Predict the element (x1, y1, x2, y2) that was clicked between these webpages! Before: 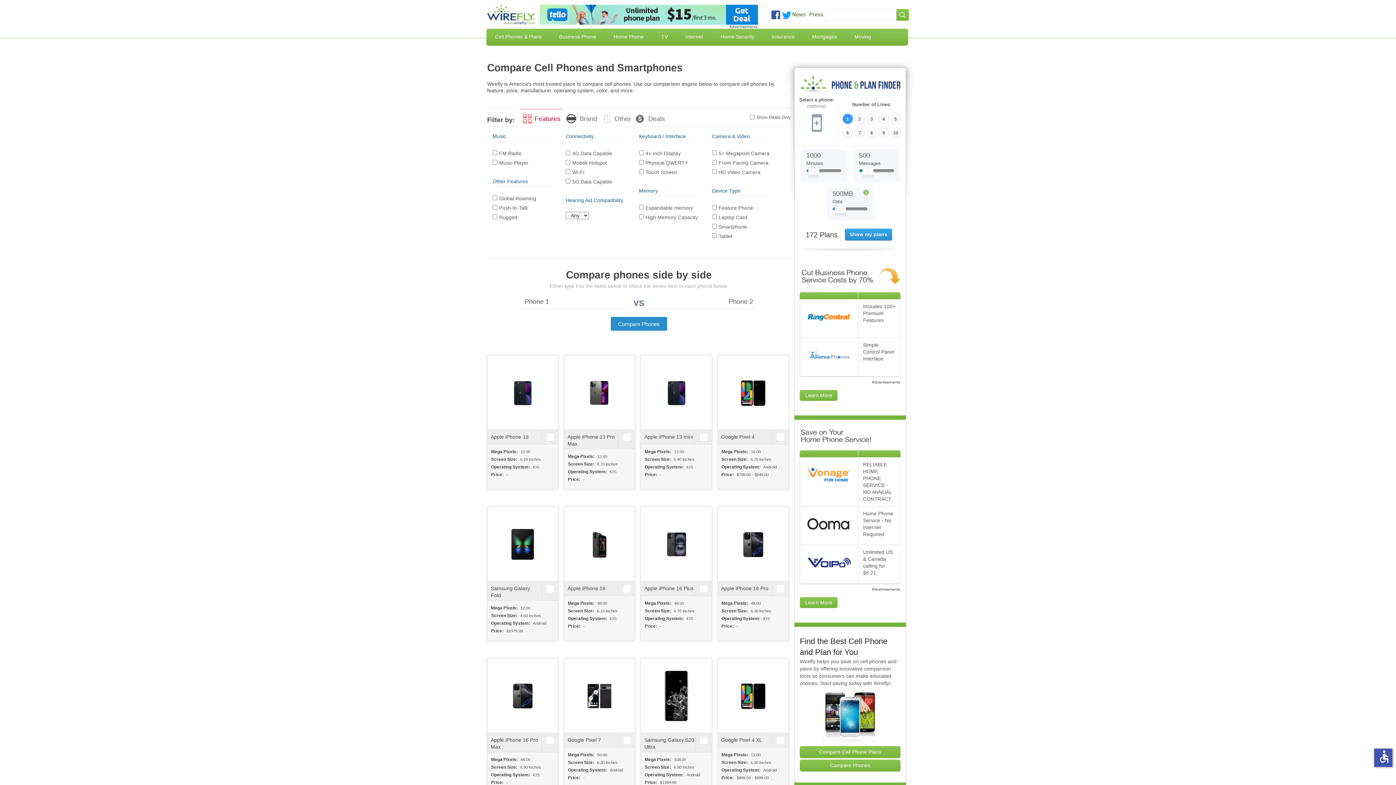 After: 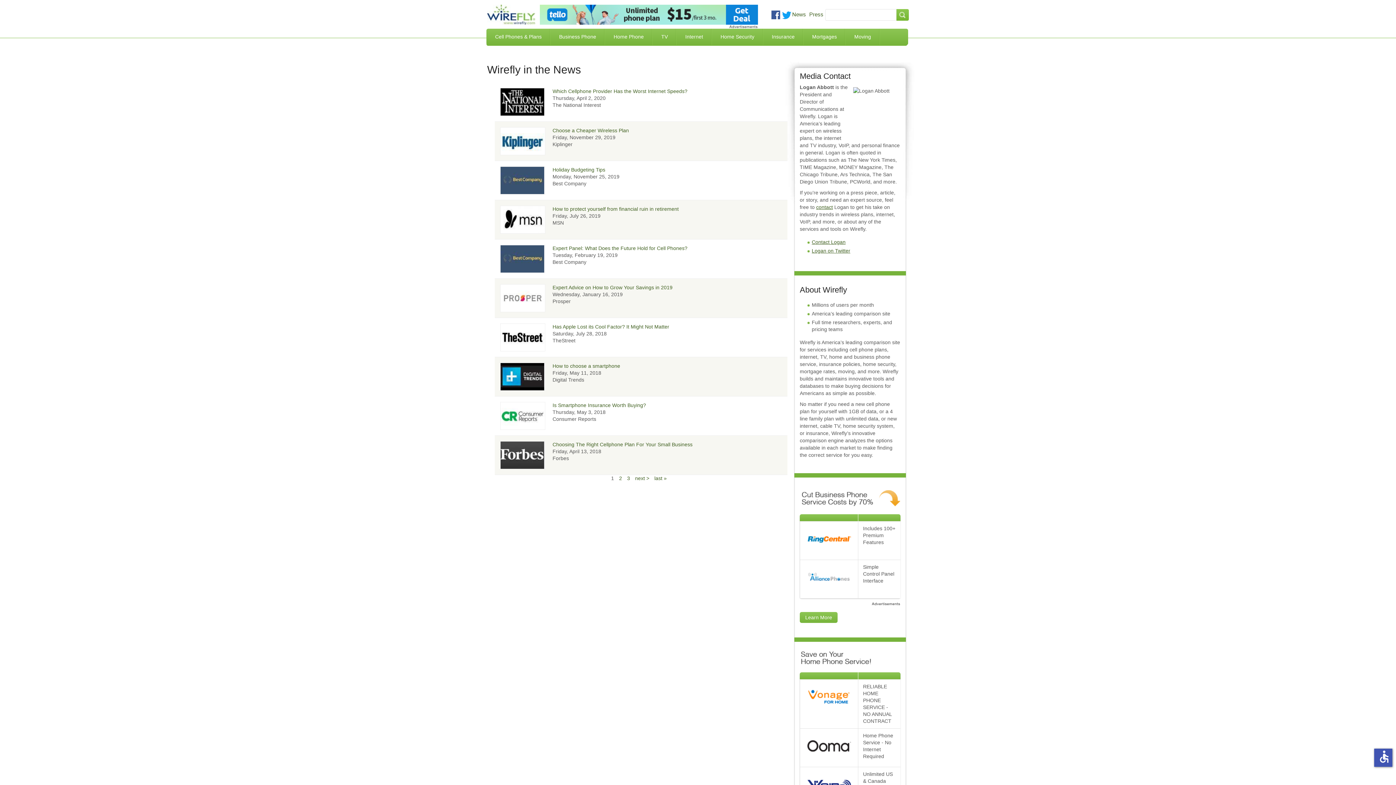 Action: label: Press bbox: (809, 11, 823, 17)